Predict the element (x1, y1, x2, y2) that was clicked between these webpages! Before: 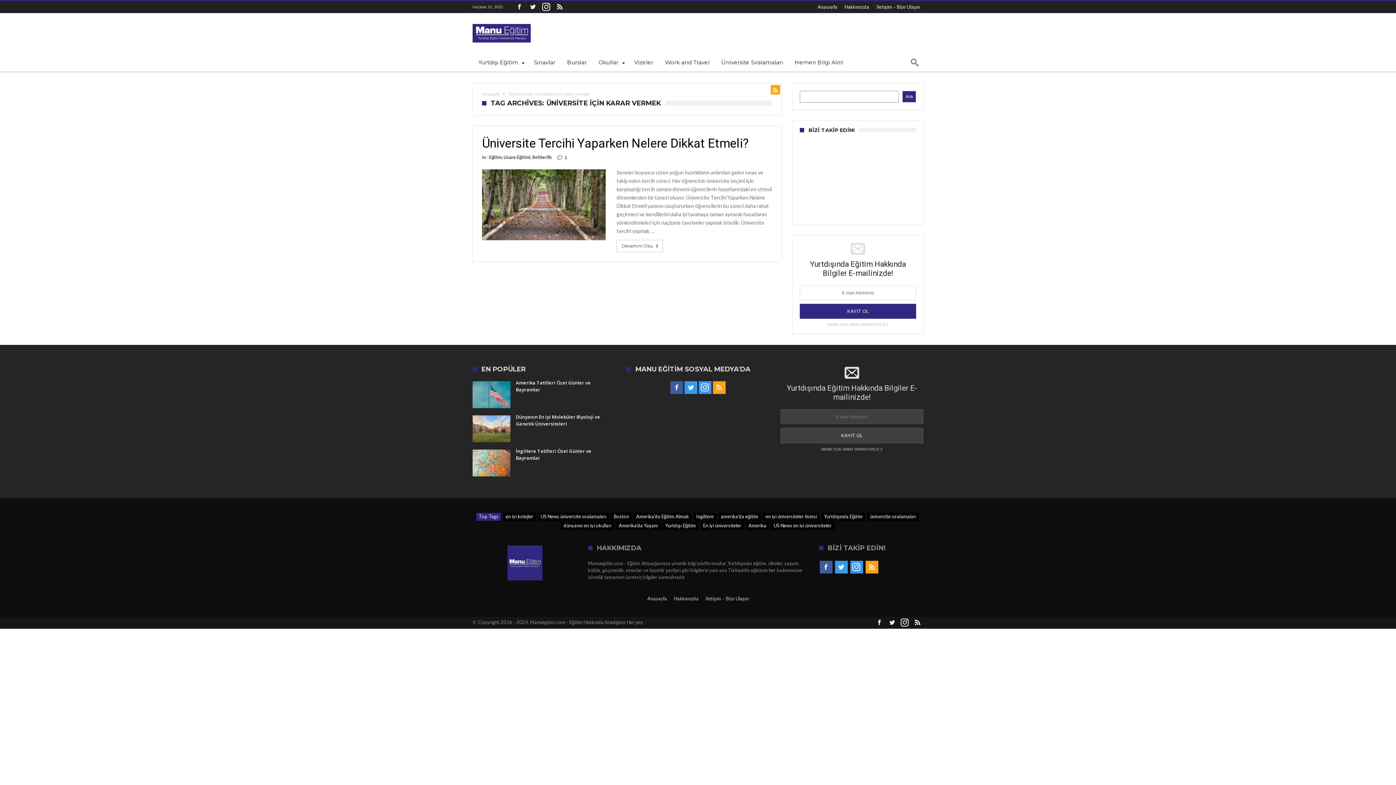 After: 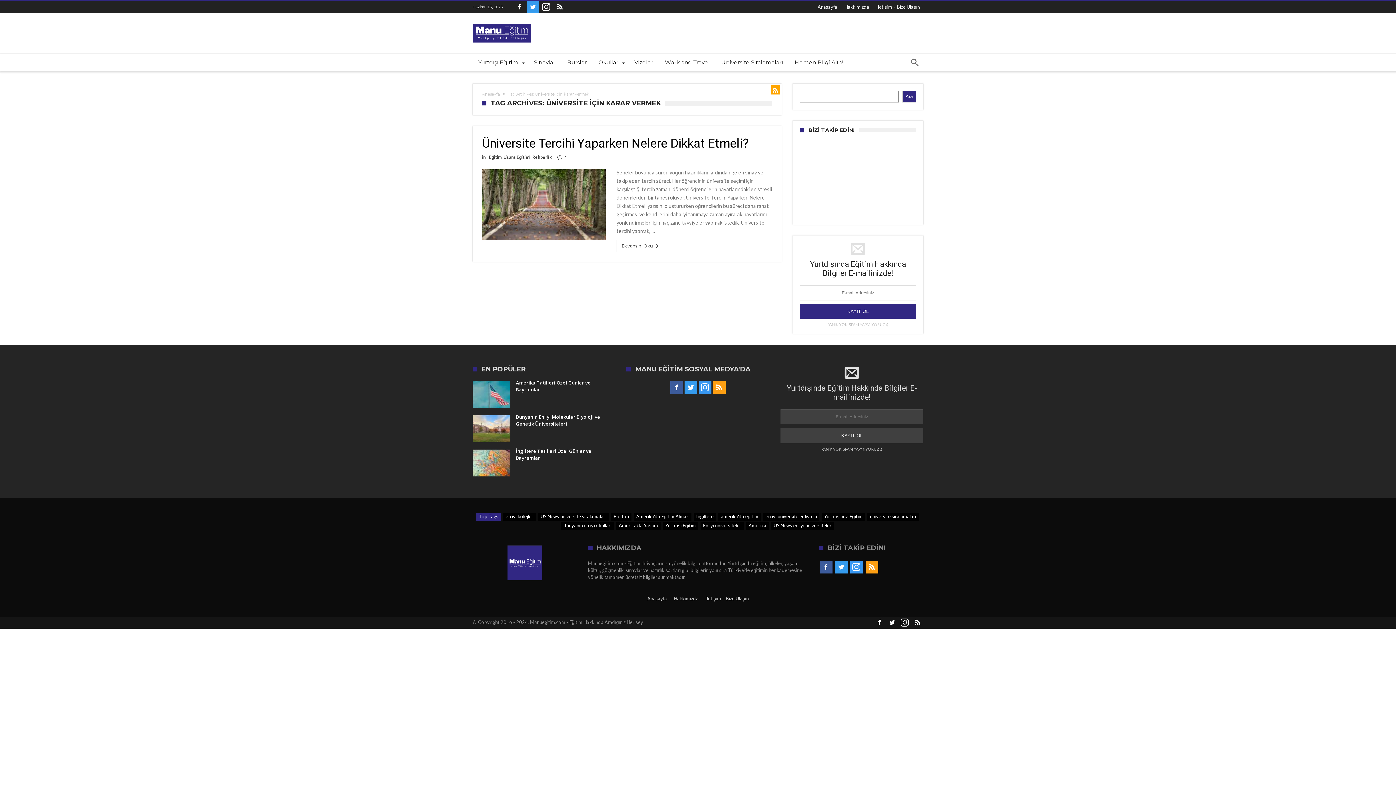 Action: bbox: (527, 1, 538, 13)